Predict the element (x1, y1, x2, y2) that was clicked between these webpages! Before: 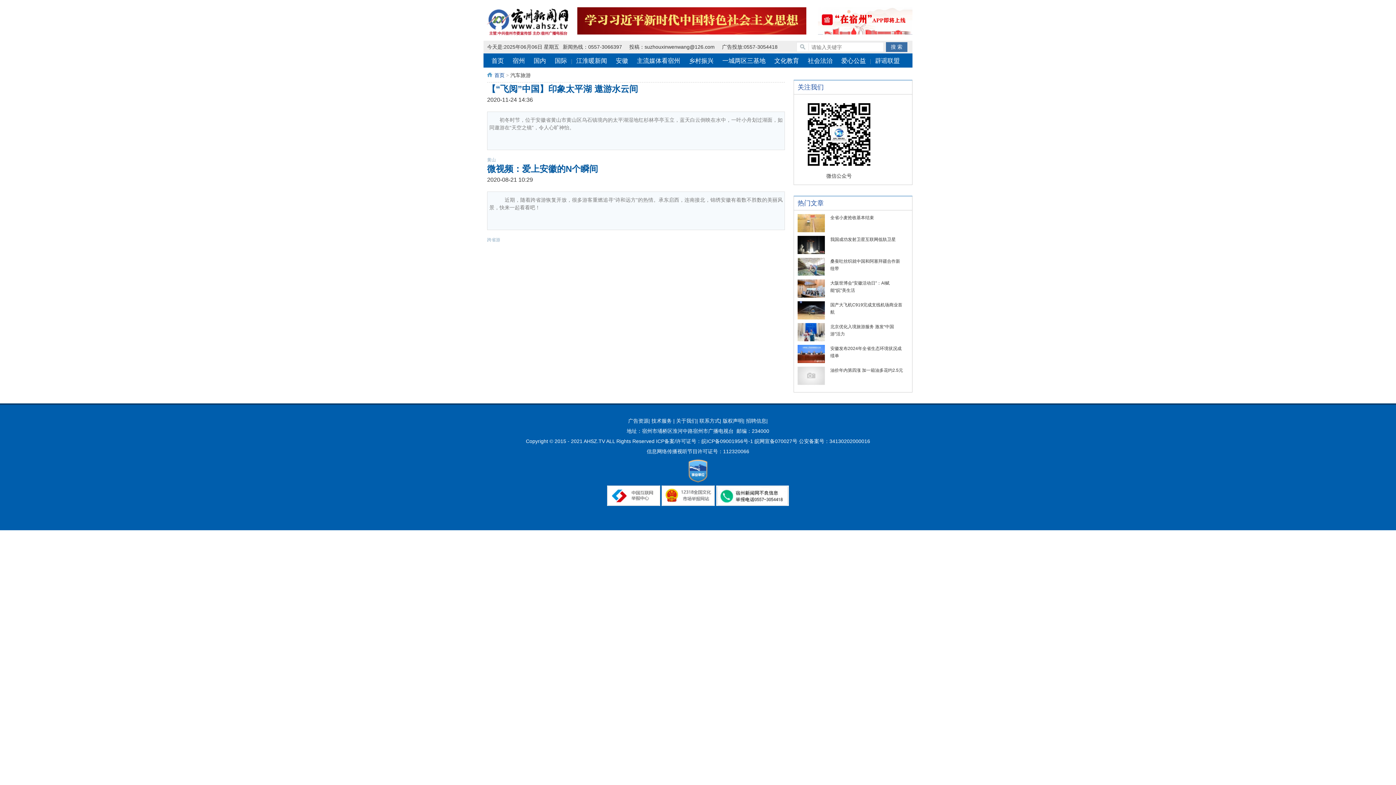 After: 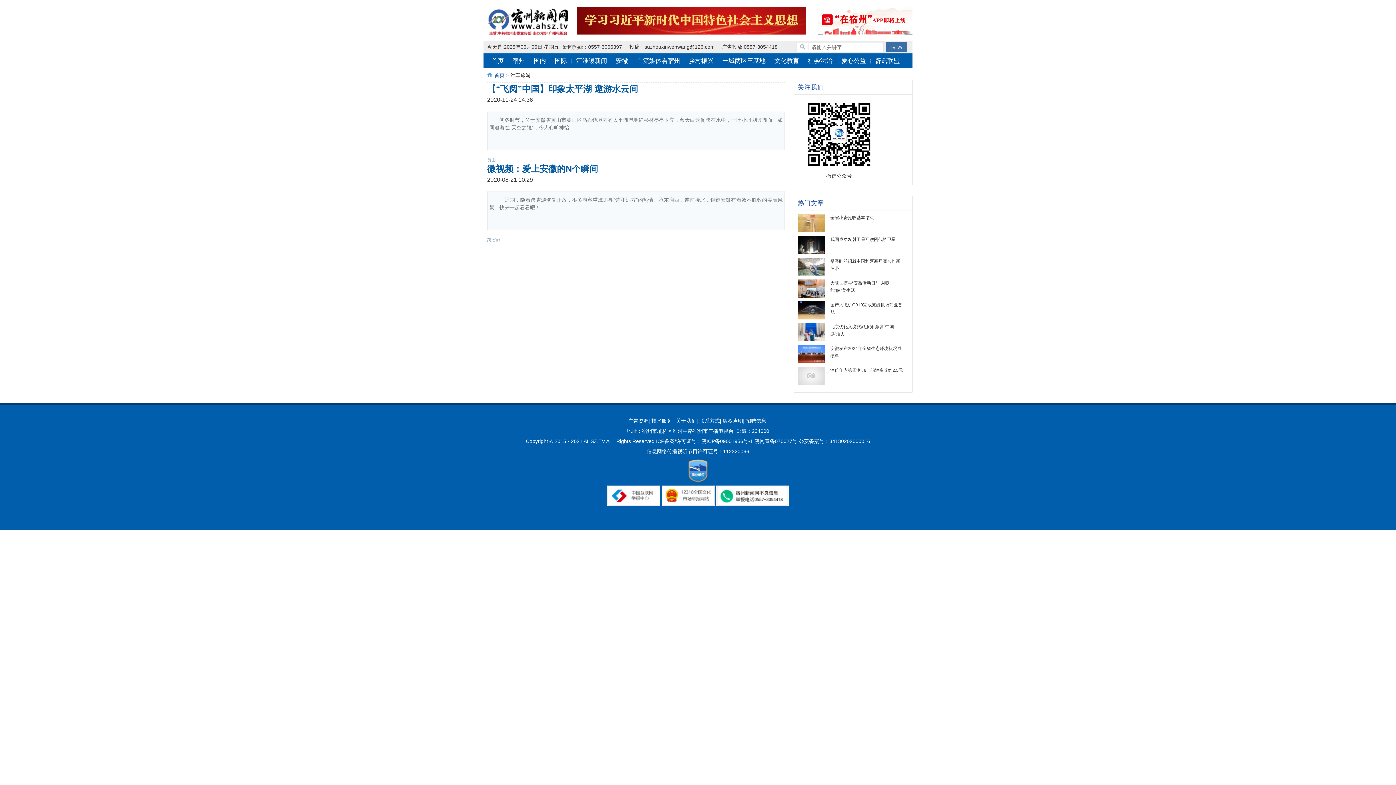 Action: label: 联系方式 bbox: (699, 418, 720, 424)